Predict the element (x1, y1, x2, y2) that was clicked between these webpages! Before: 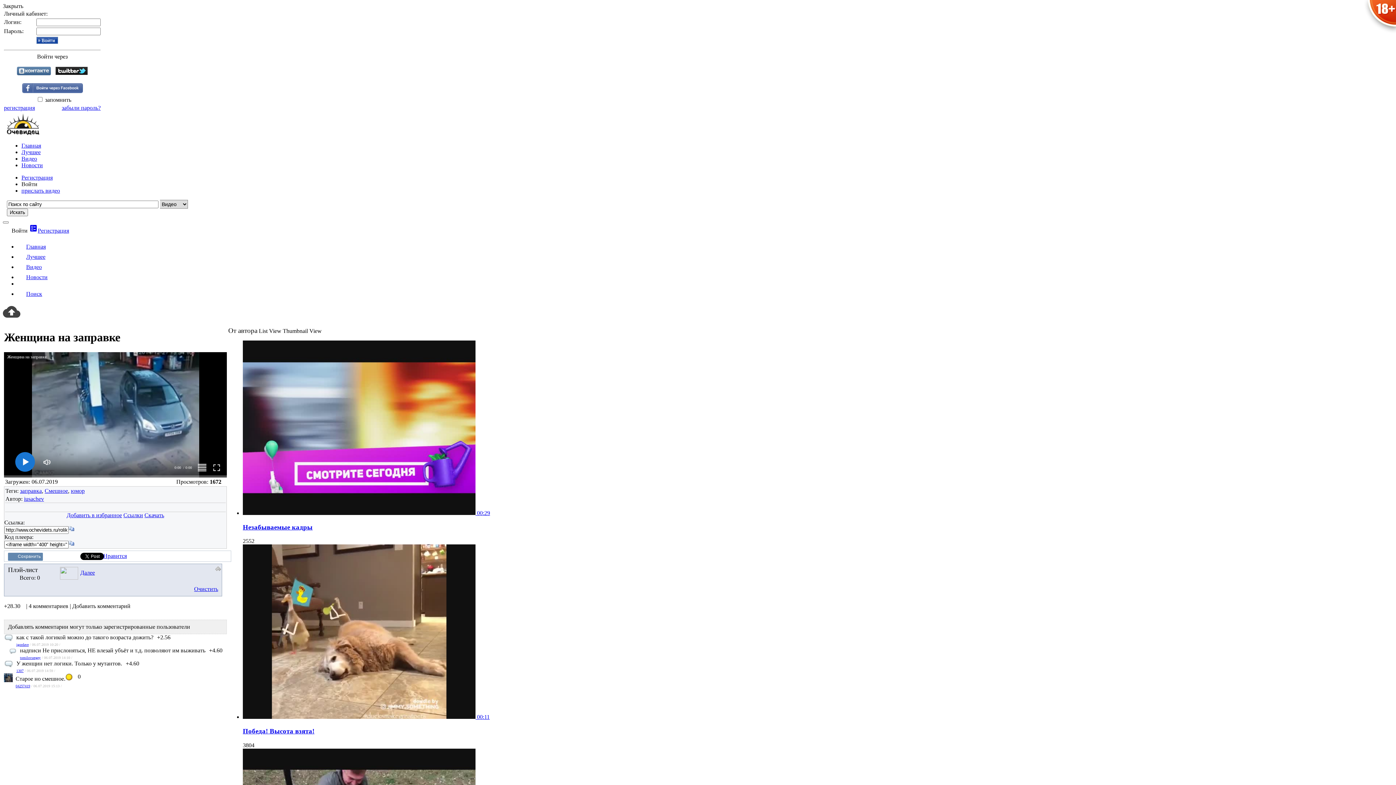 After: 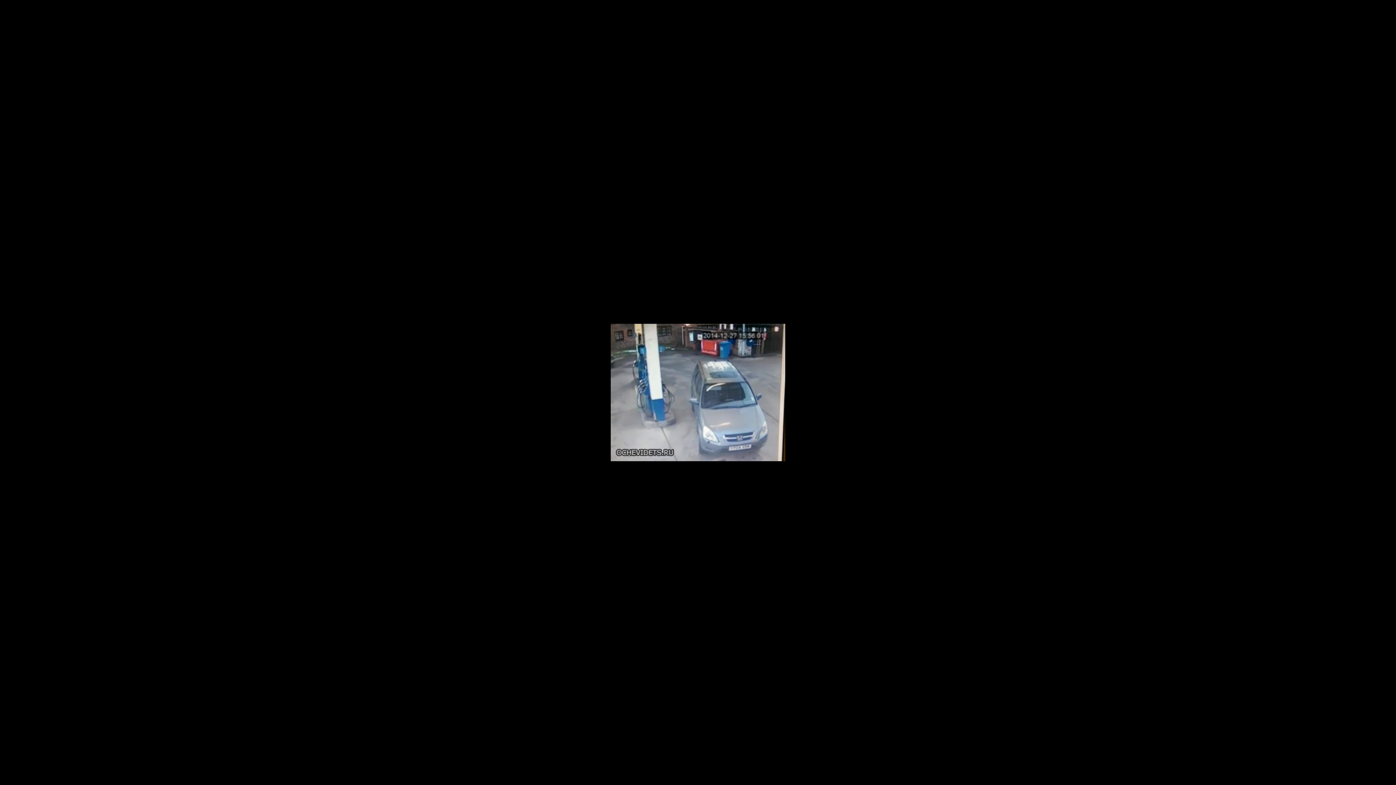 Action: label: Скачать bbox: (144, 512, 164, 518)